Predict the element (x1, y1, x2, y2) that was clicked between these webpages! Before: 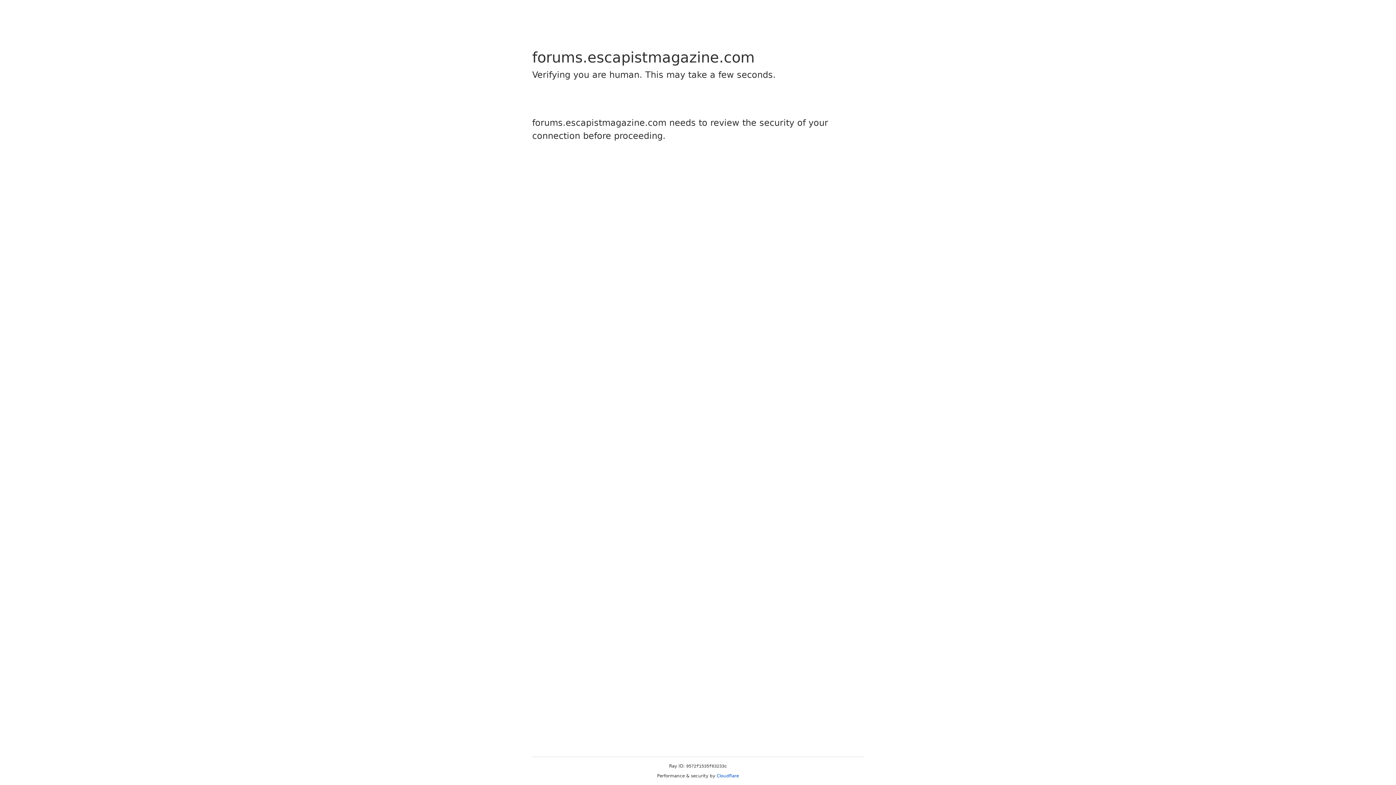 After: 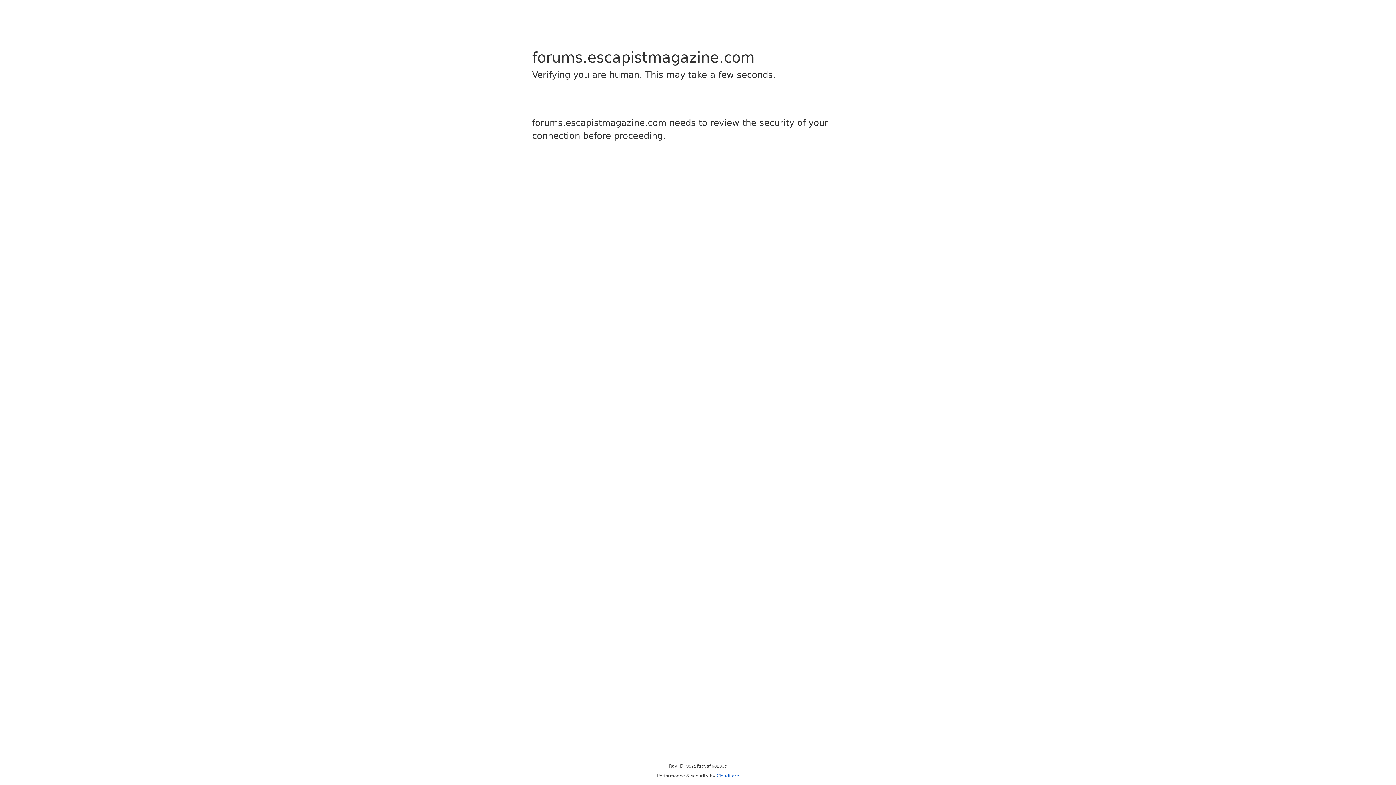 Action: label: Cloudflare bbox: (716, 773, 739, 778)